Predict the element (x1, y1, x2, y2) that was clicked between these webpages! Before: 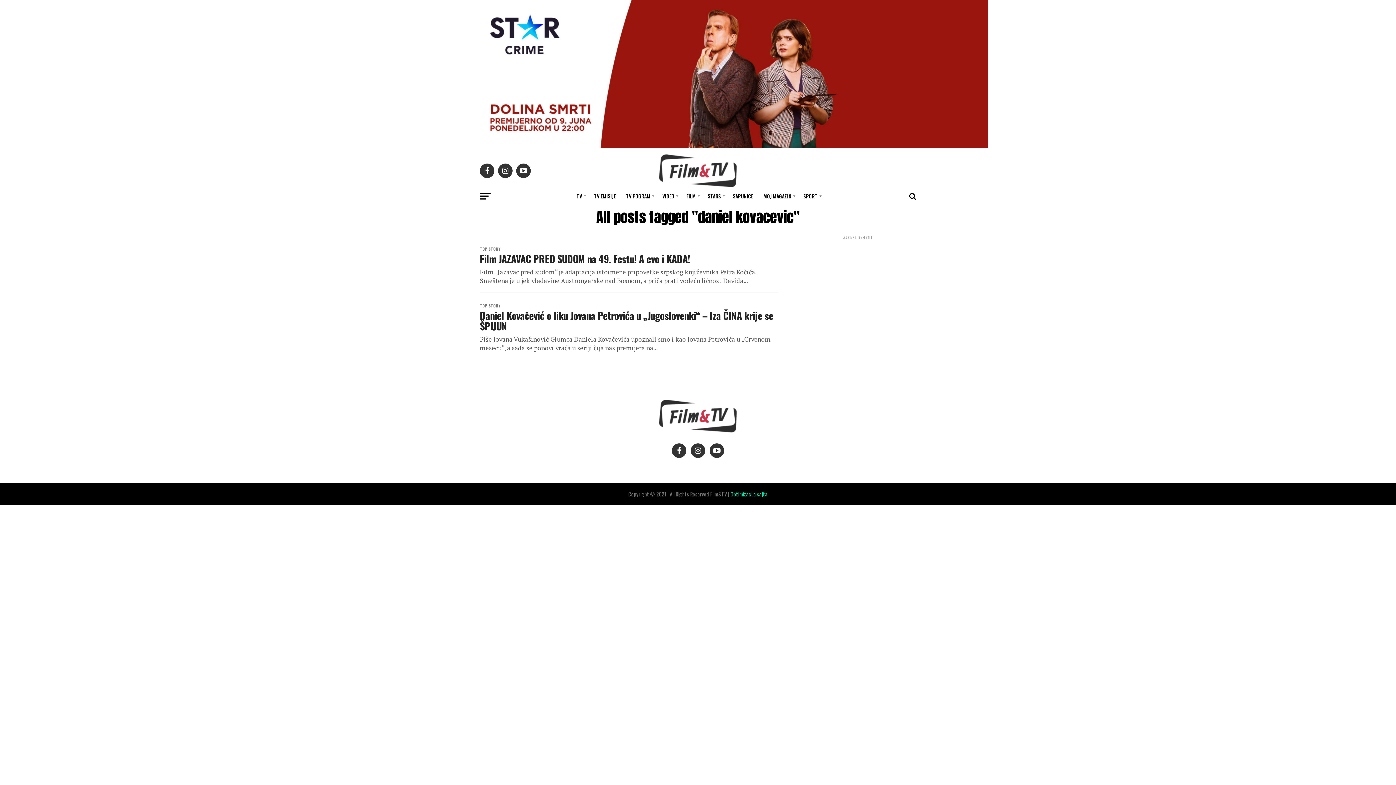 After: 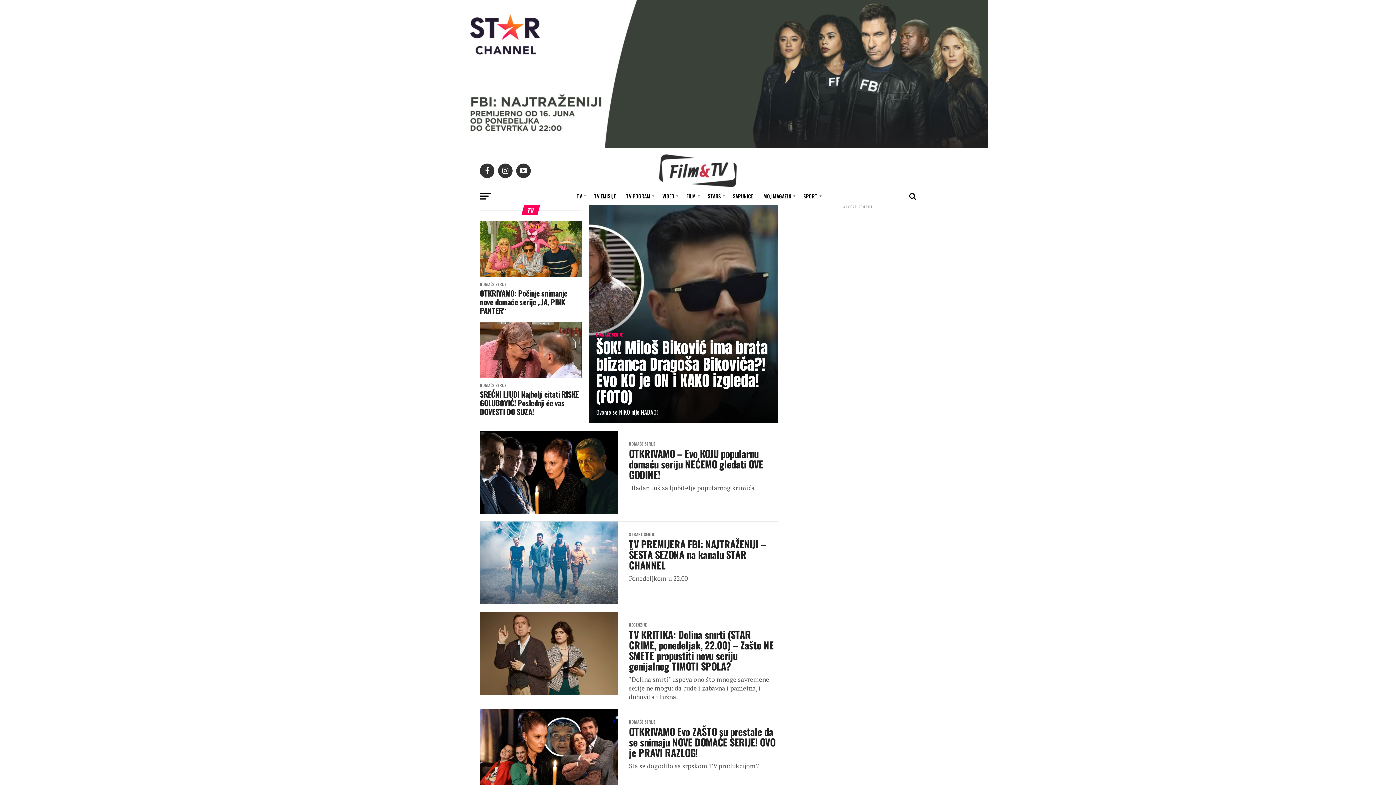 Action: label: TV bbox: (572, 187, 588, 205)